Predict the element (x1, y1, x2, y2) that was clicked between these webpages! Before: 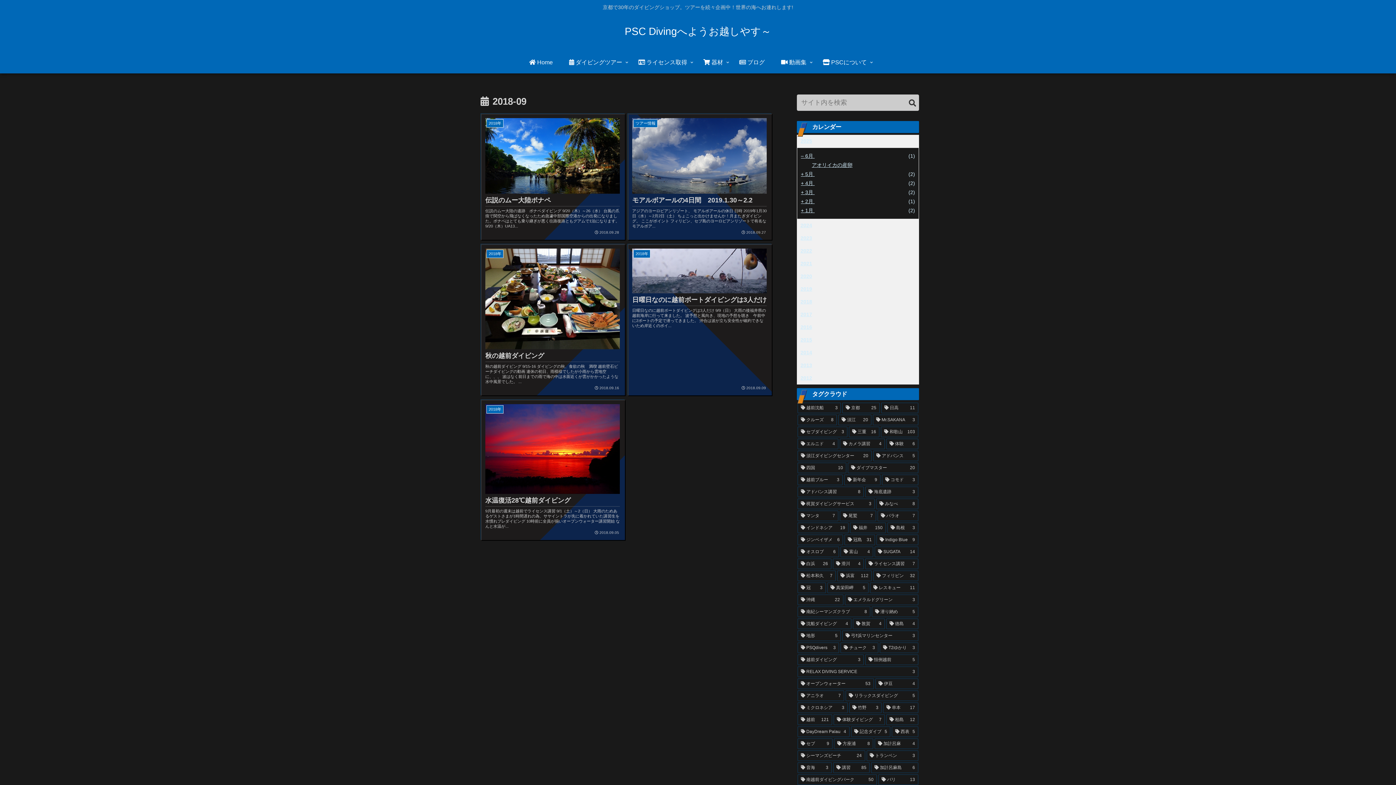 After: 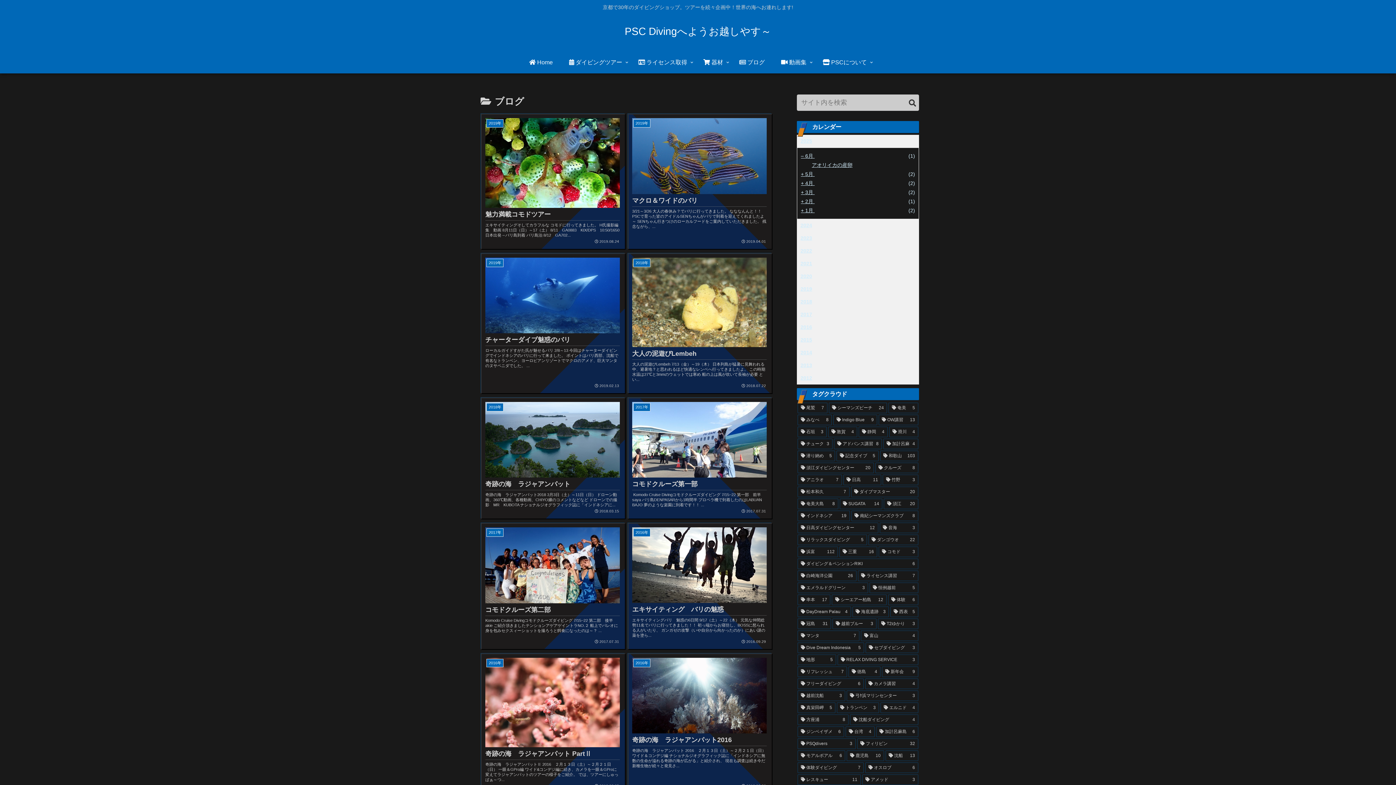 Action: bbox: (797, 522, 848, 533) label: インドネシア (19個の項目)